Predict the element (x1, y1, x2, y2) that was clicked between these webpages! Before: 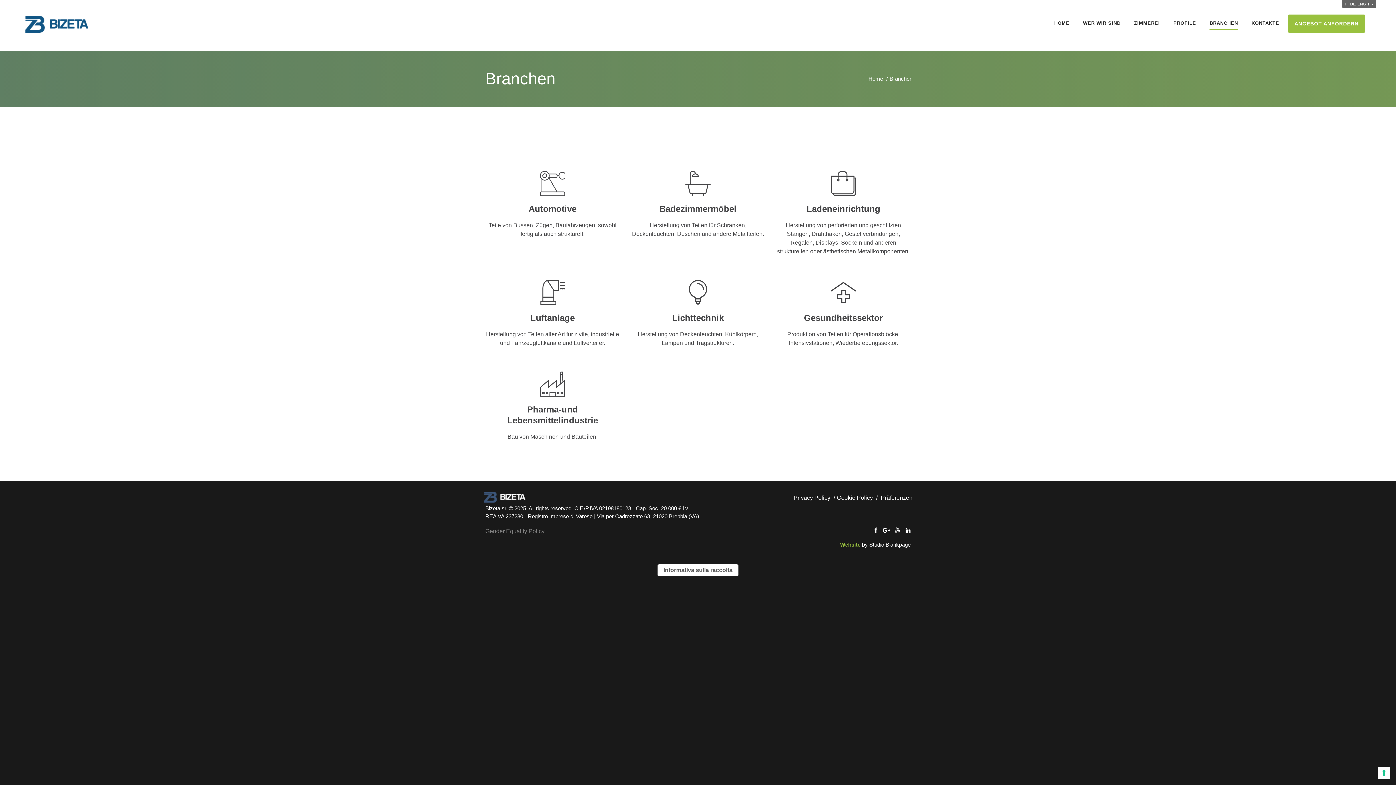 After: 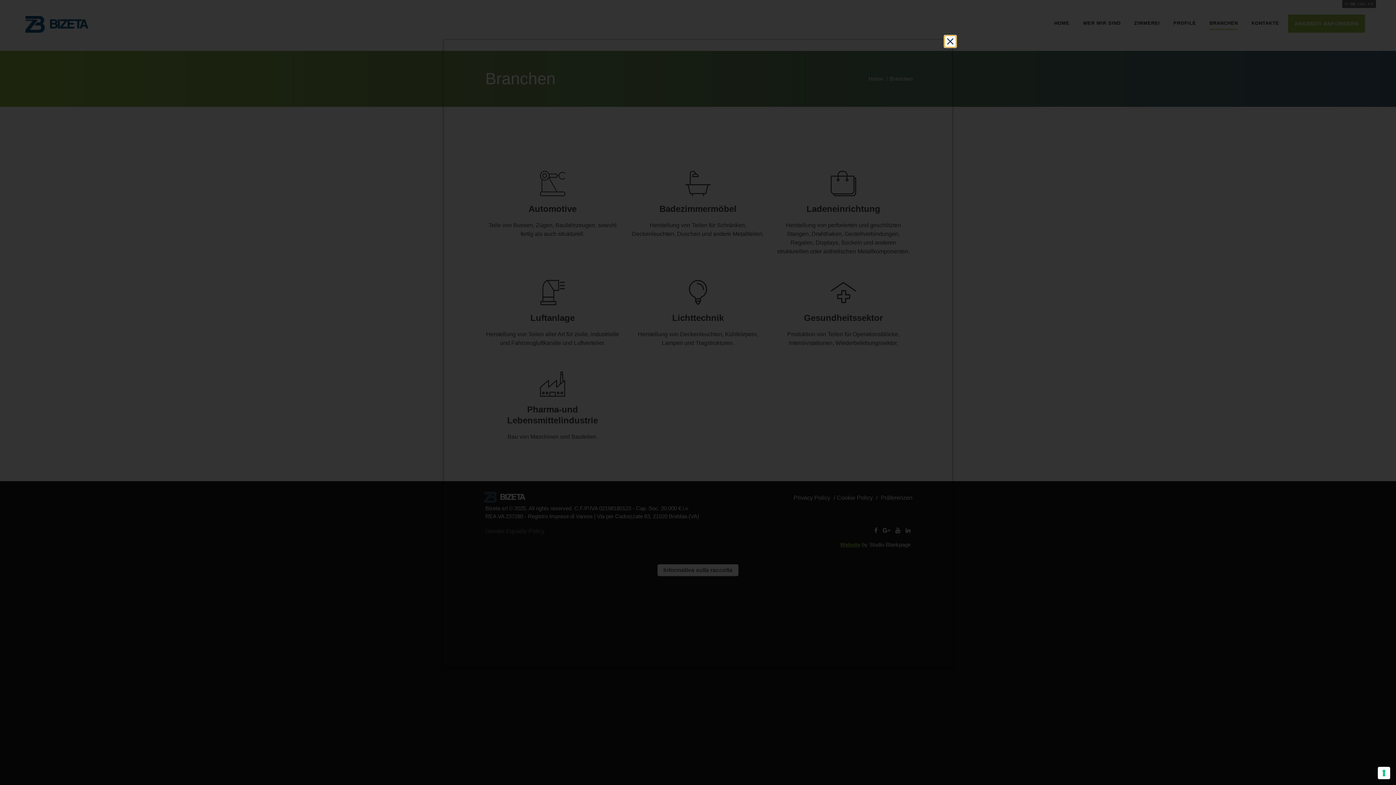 Action: label: Privacy Policy bbox: (793, 494, 830, 501)